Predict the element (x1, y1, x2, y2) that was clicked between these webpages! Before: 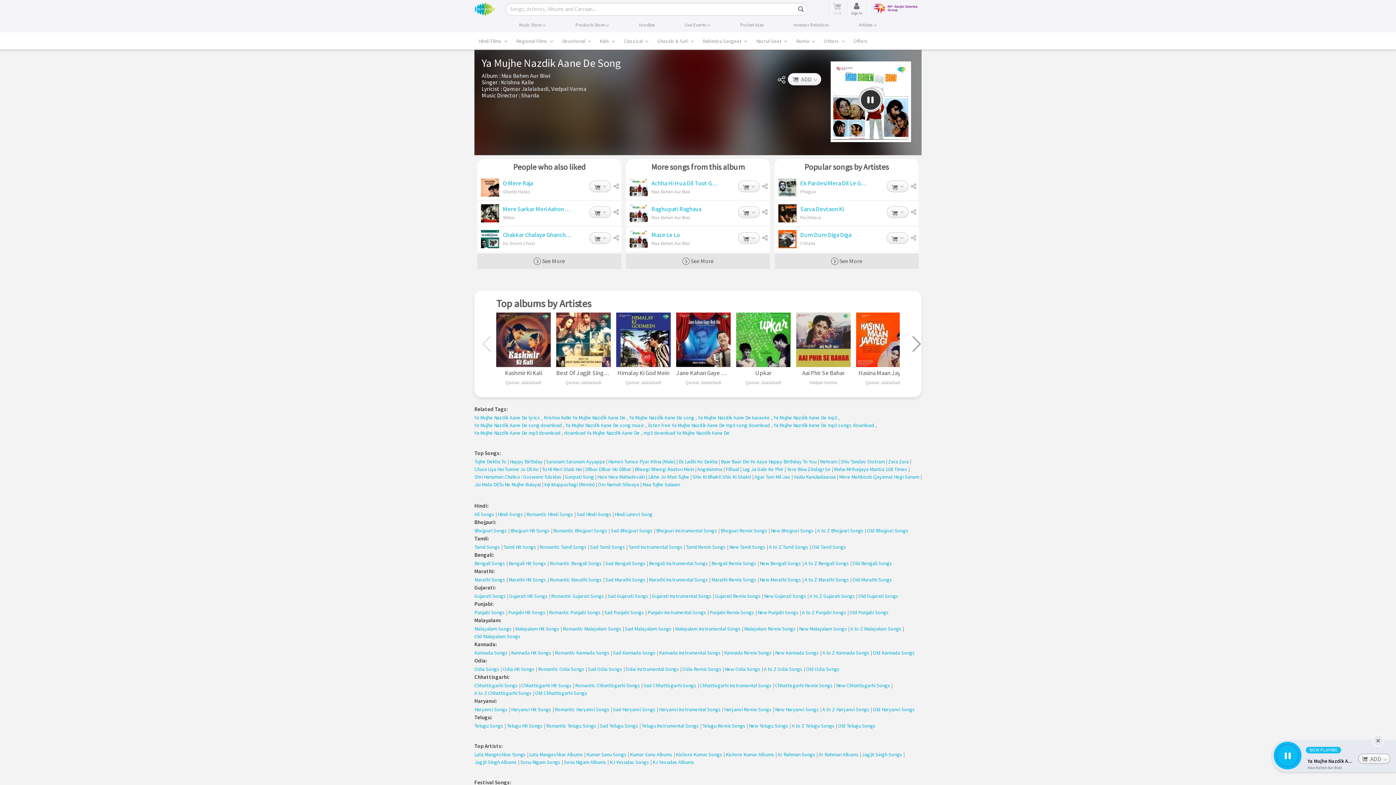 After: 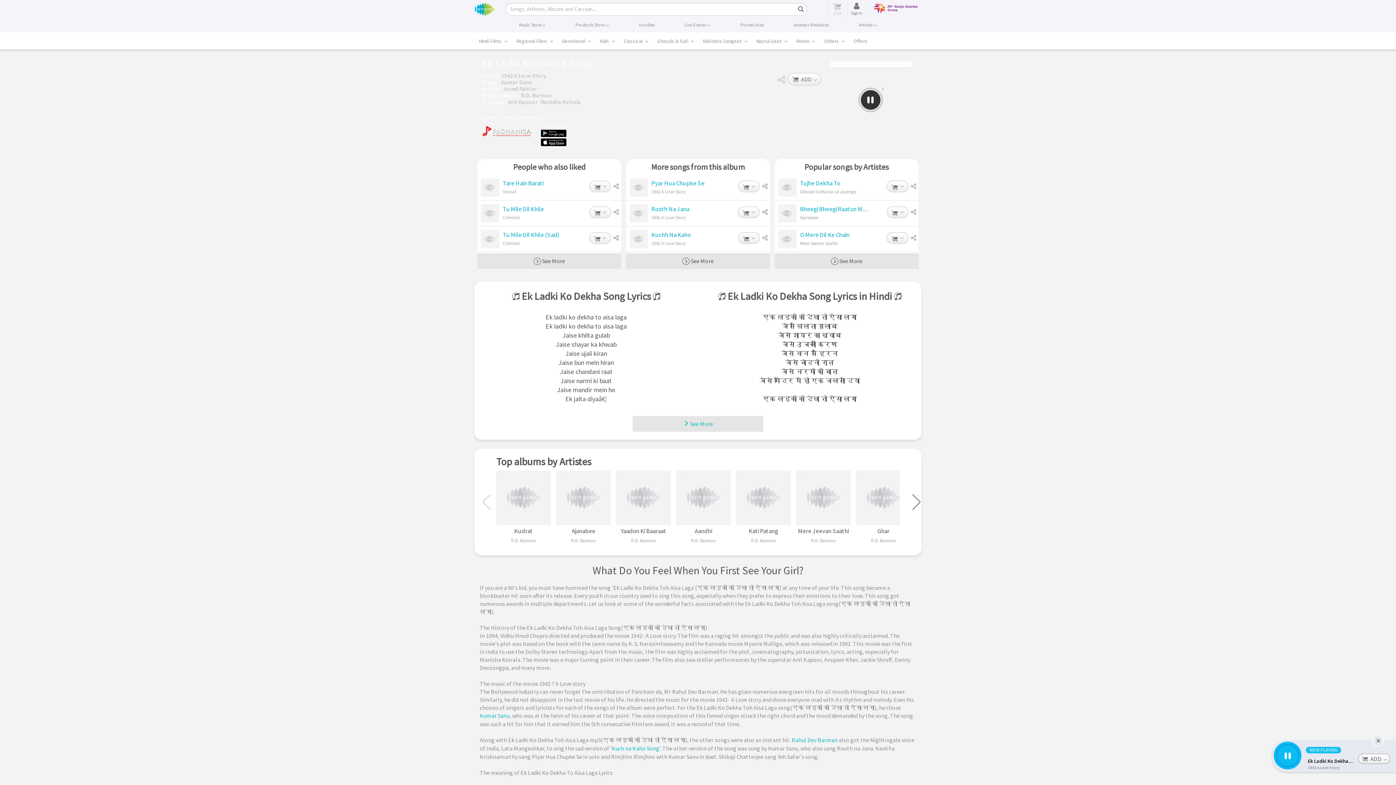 Action: bbox: (678, 458, 717, 465) label: Ek Ladki Ko Dekha